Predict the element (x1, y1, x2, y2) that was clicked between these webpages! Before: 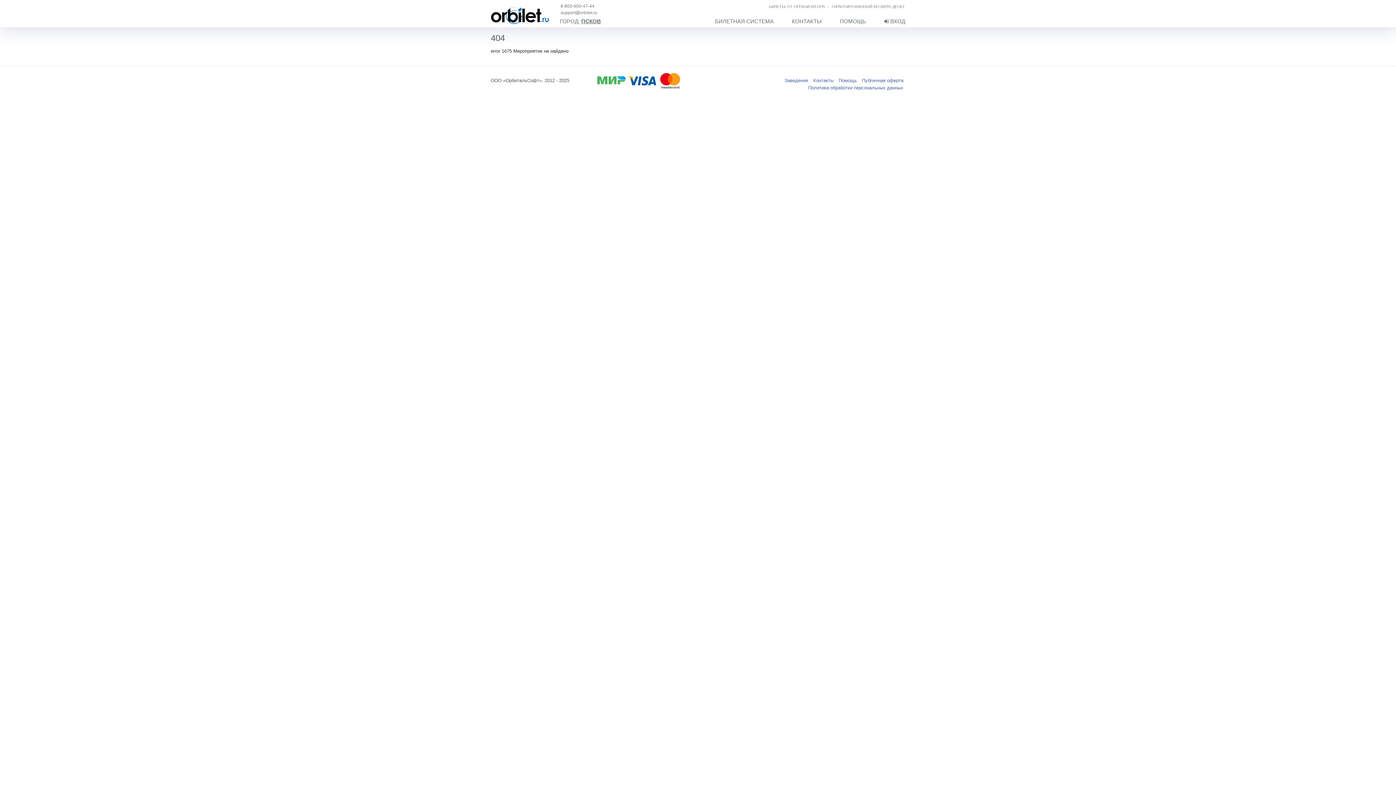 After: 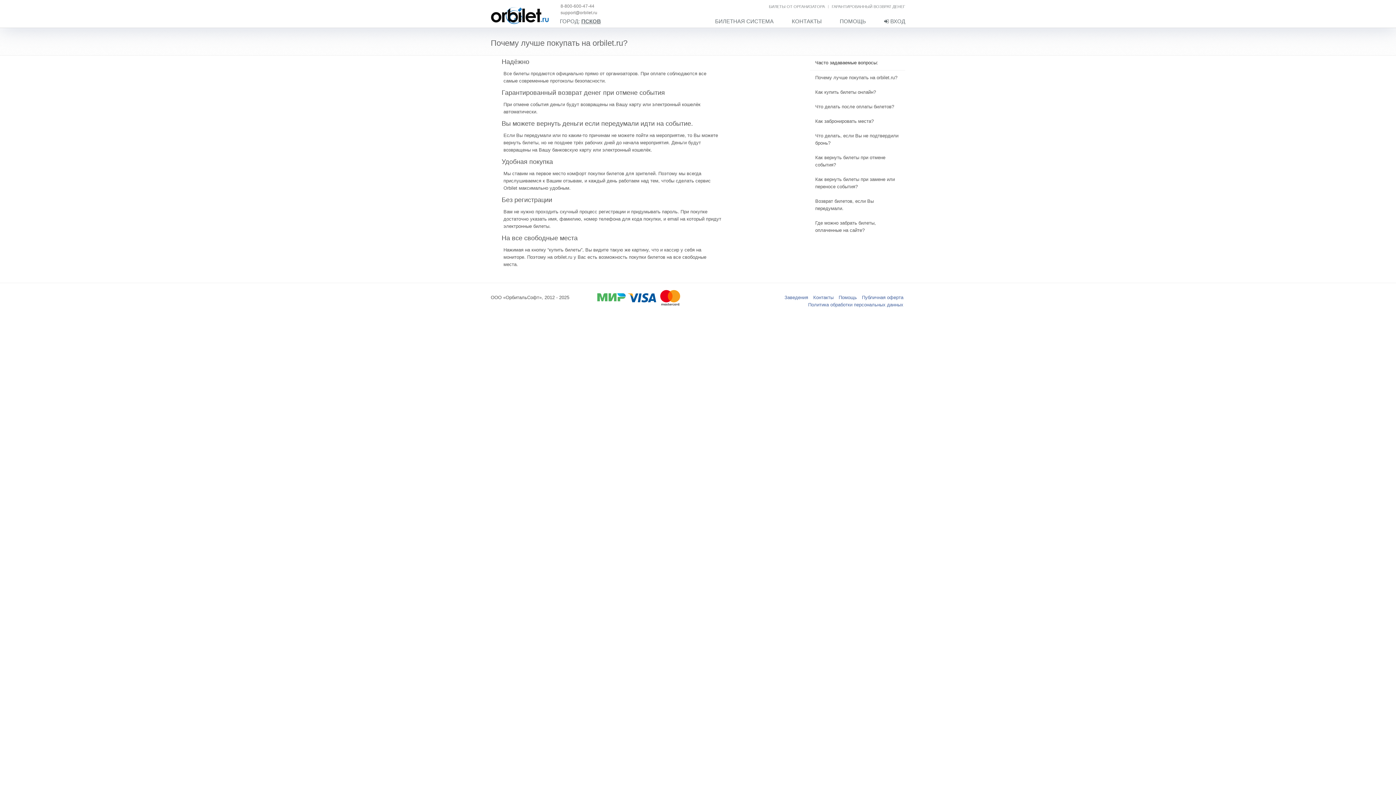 Action: label: ГАРАНТИРОВАННЫЙ ВОЗВРАТ ДЕНЕГ bbox: (832, 4, 905, 8)